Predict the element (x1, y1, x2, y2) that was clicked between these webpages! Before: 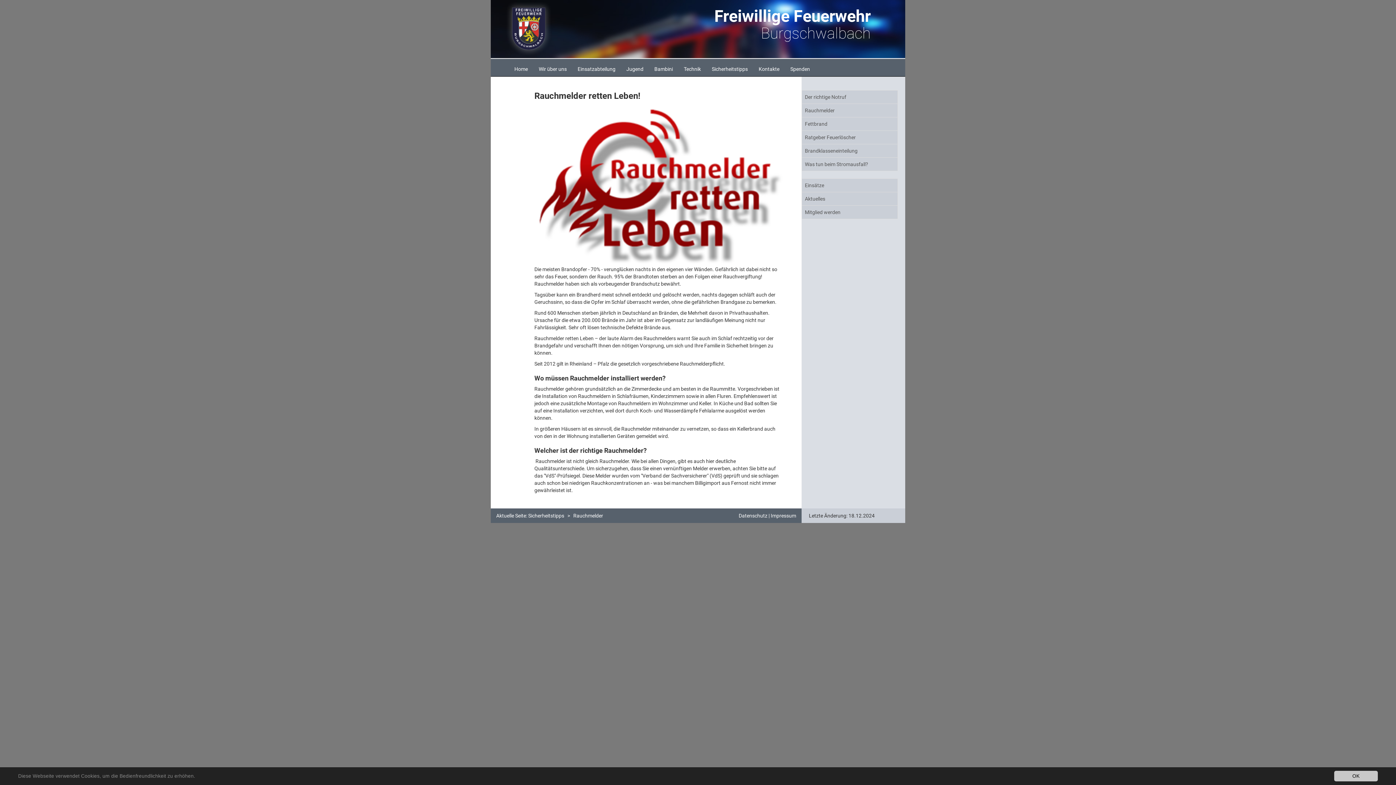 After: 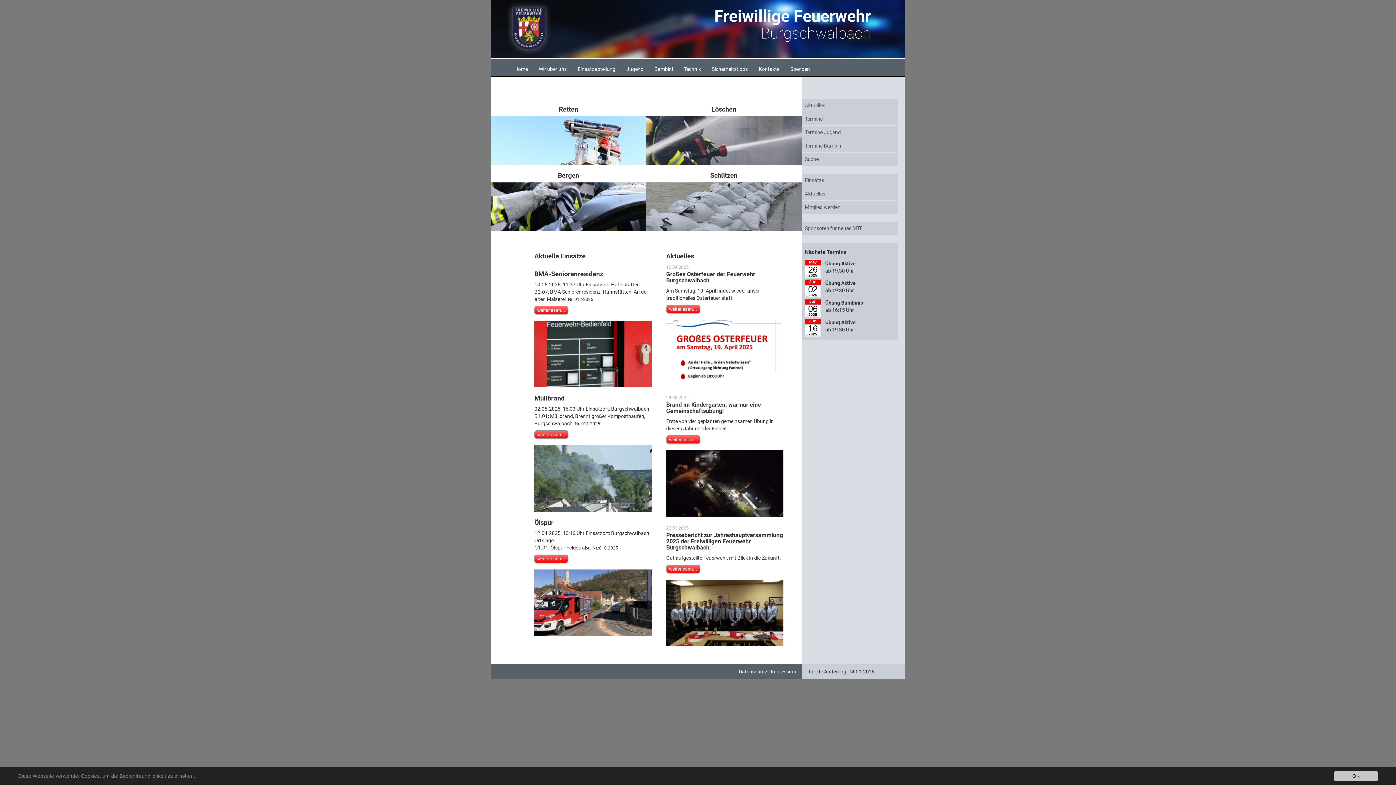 Action: label: Home bbox: (509, 61, 533, 76)